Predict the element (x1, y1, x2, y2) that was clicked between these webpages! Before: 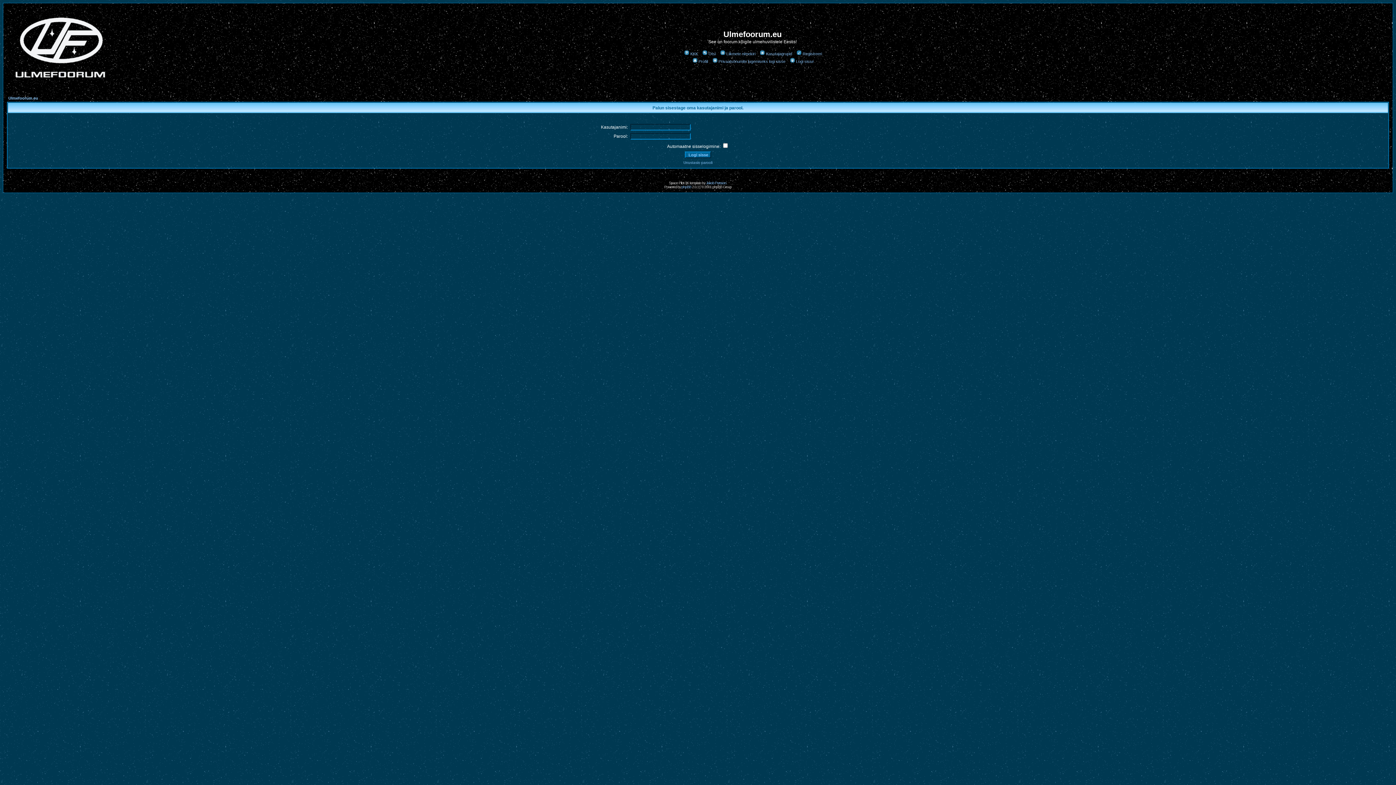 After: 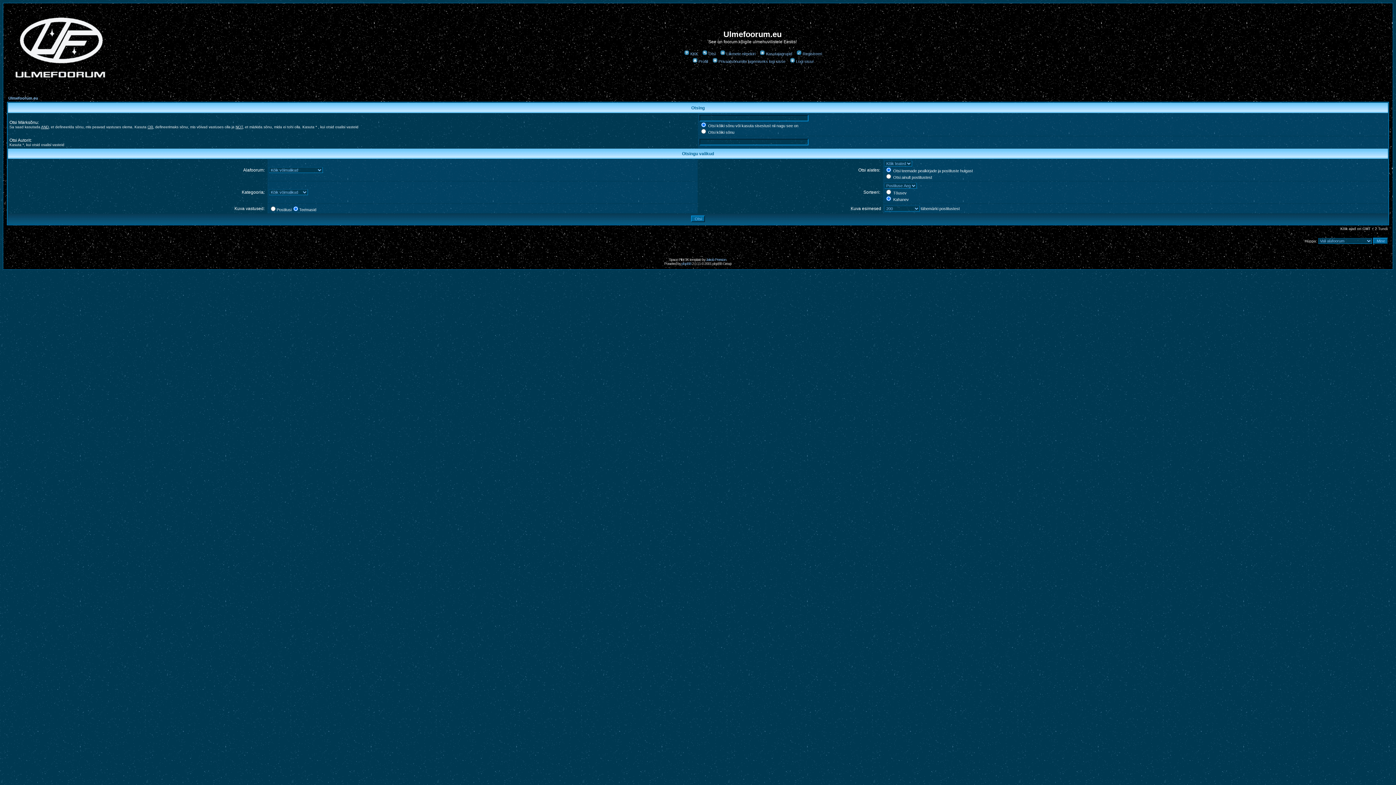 Action: bbox: (701, 51, 716, 56) label: Otsi